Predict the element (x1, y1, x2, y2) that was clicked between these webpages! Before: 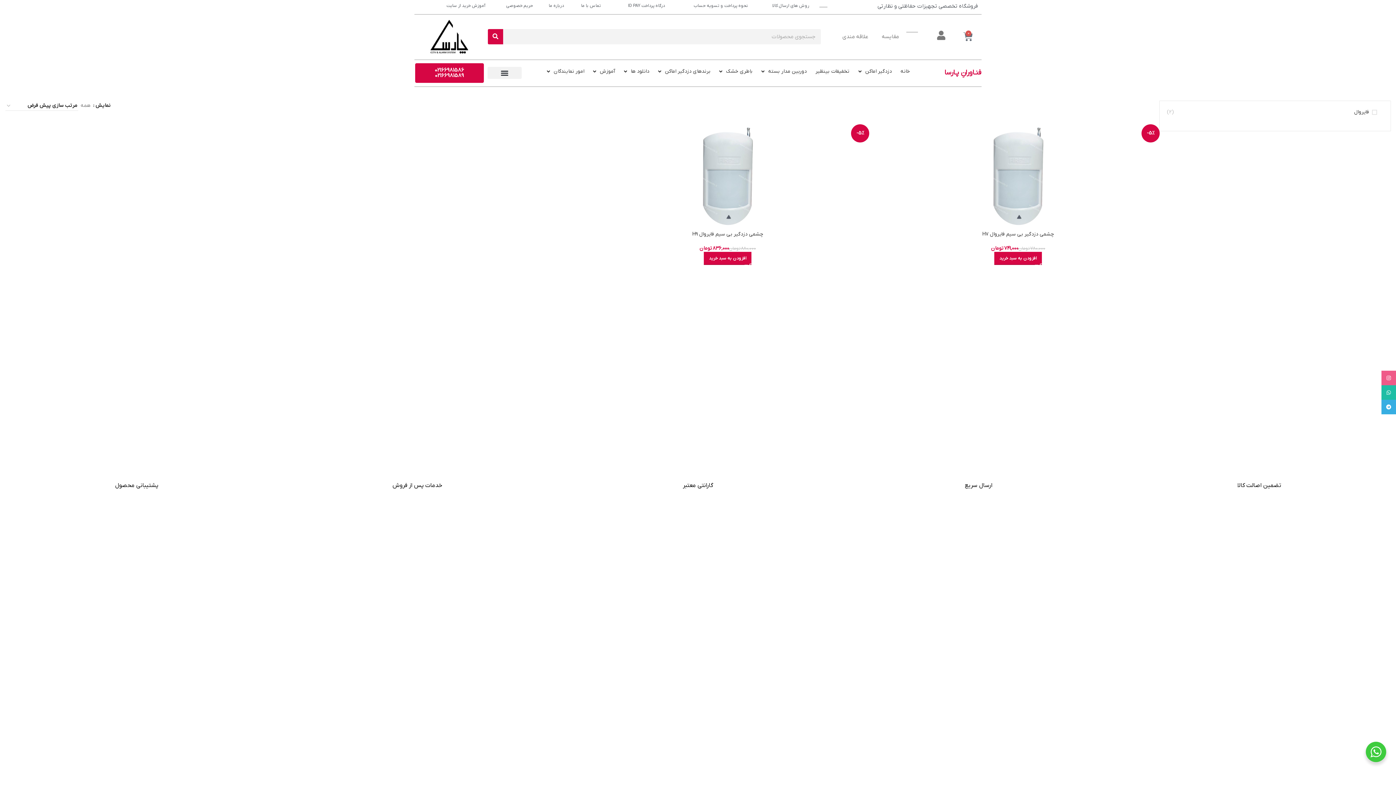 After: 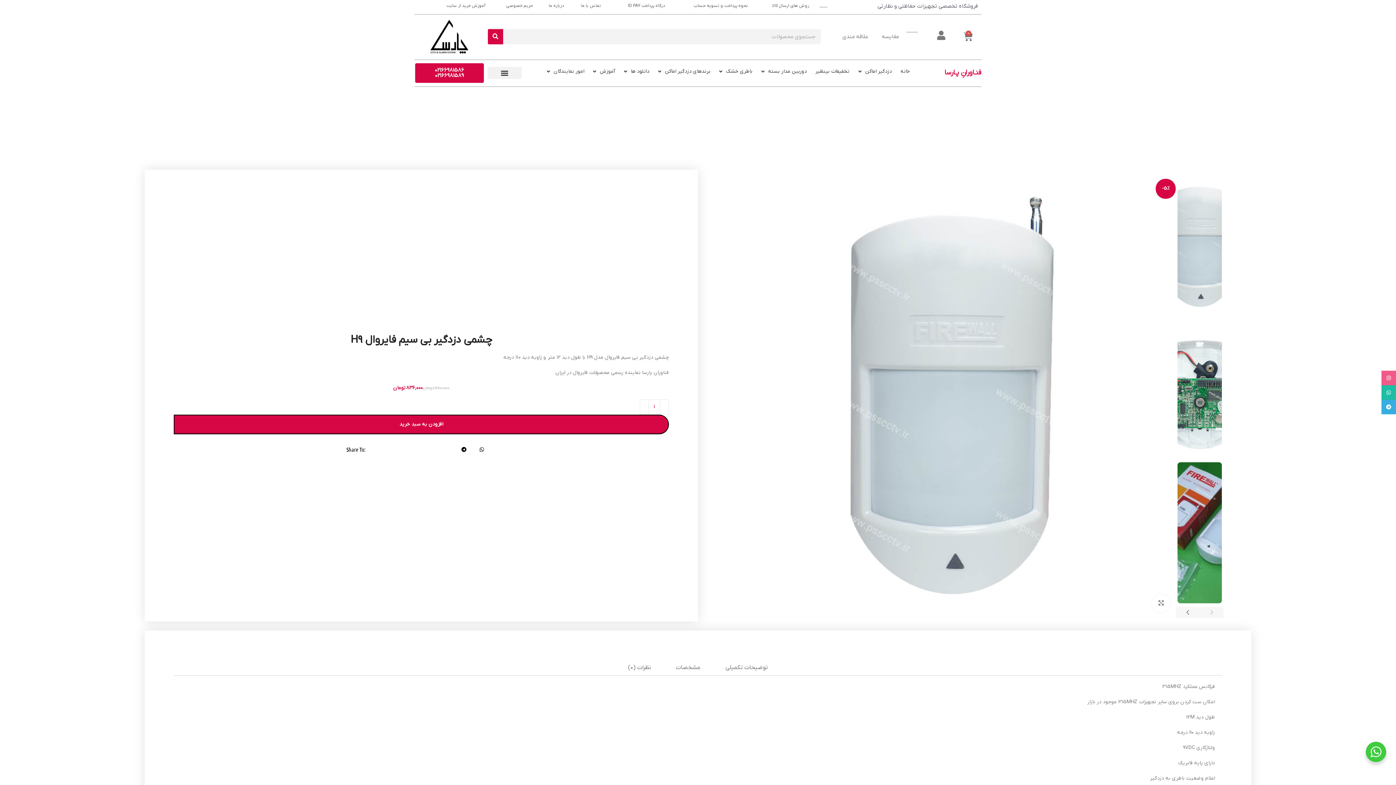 Action: bbox: (692, 230, 763, 237) label: چشمی دزدگیر بی سیم فایروال H9